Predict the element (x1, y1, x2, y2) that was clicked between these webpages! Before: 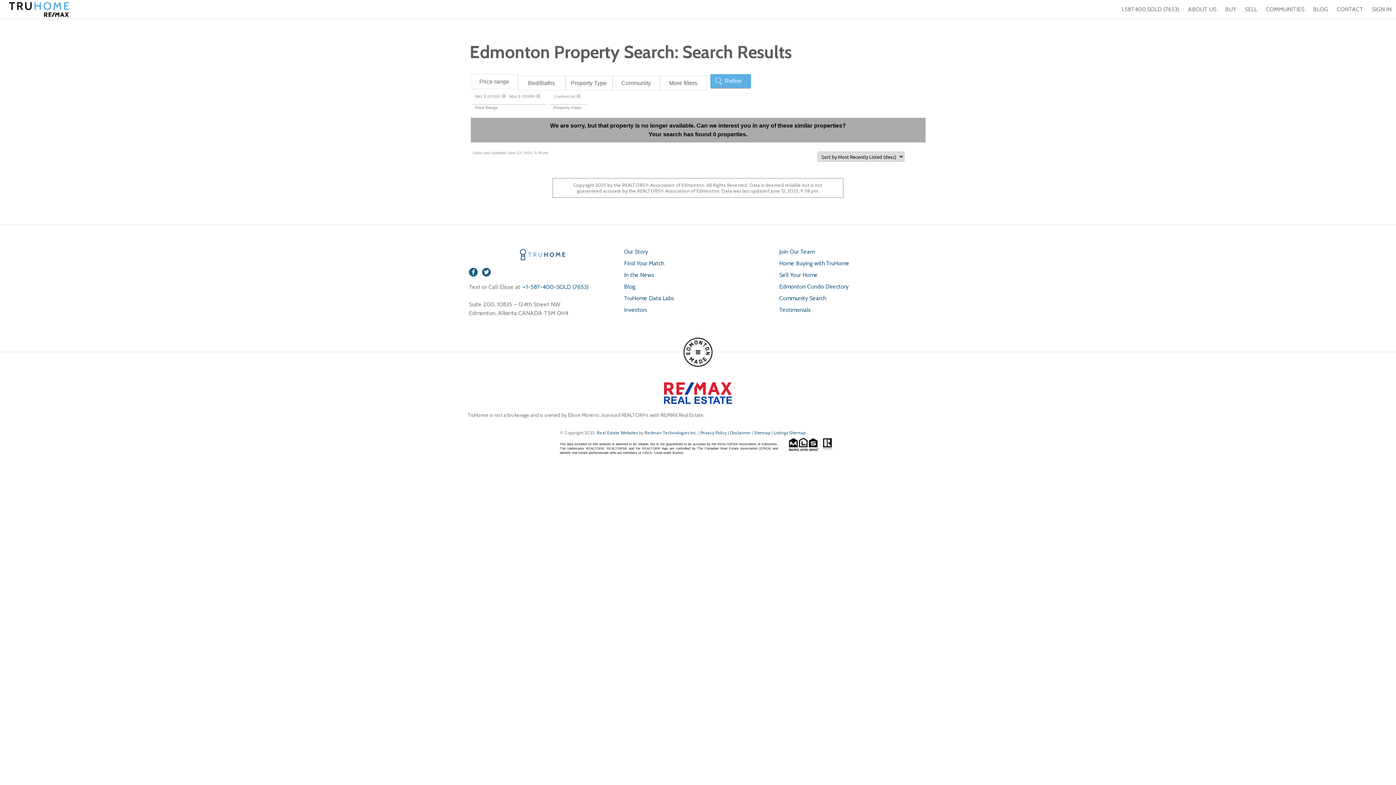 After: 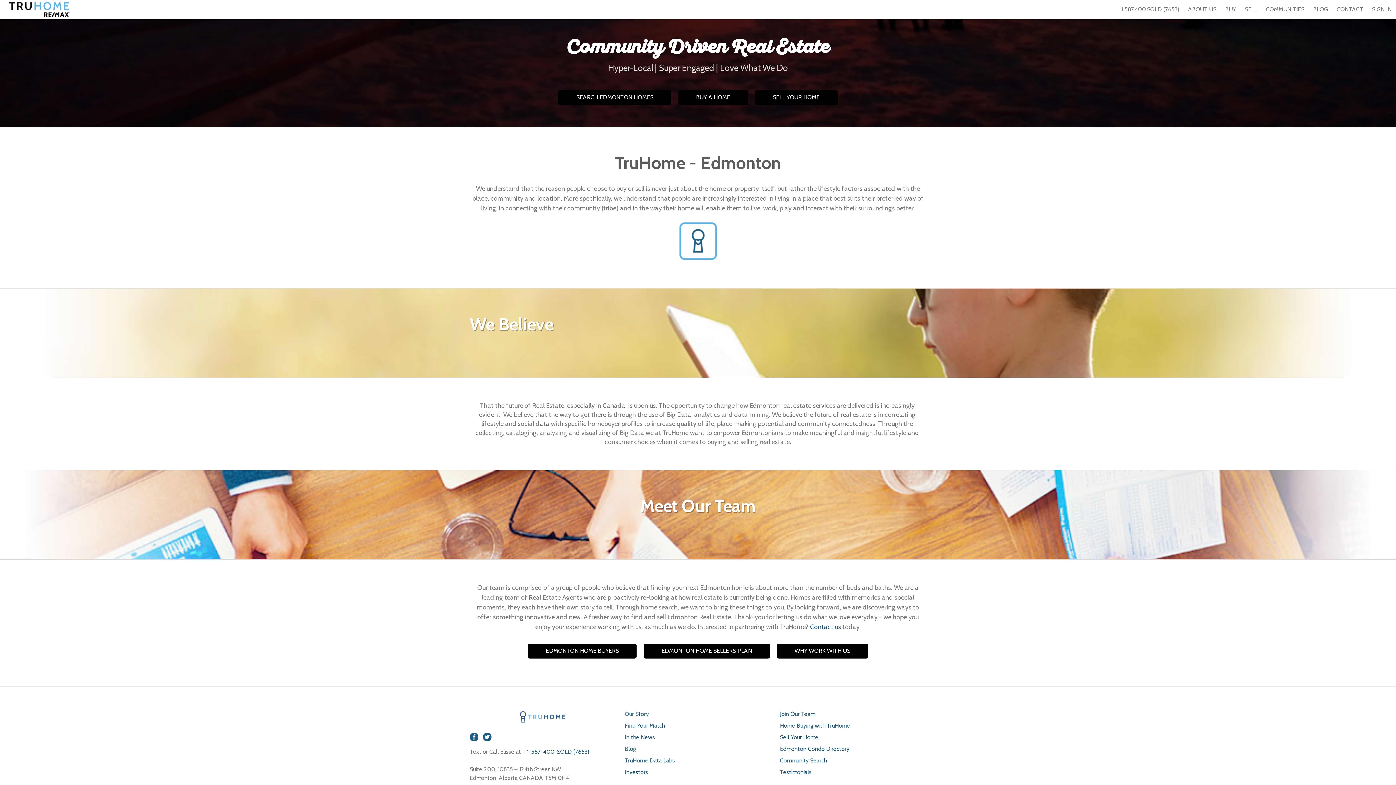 Action: label: Our Story bbox: (624, 248, 648, 255)